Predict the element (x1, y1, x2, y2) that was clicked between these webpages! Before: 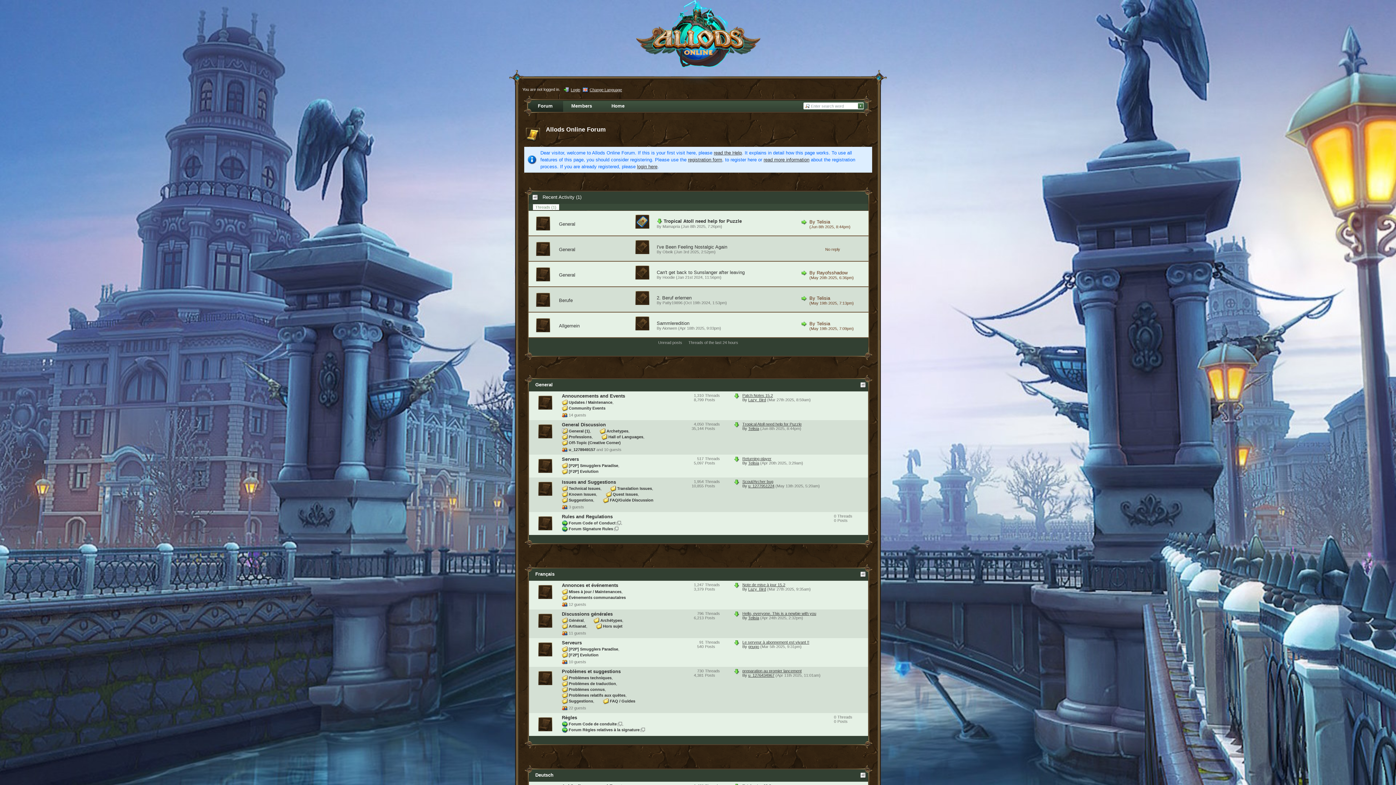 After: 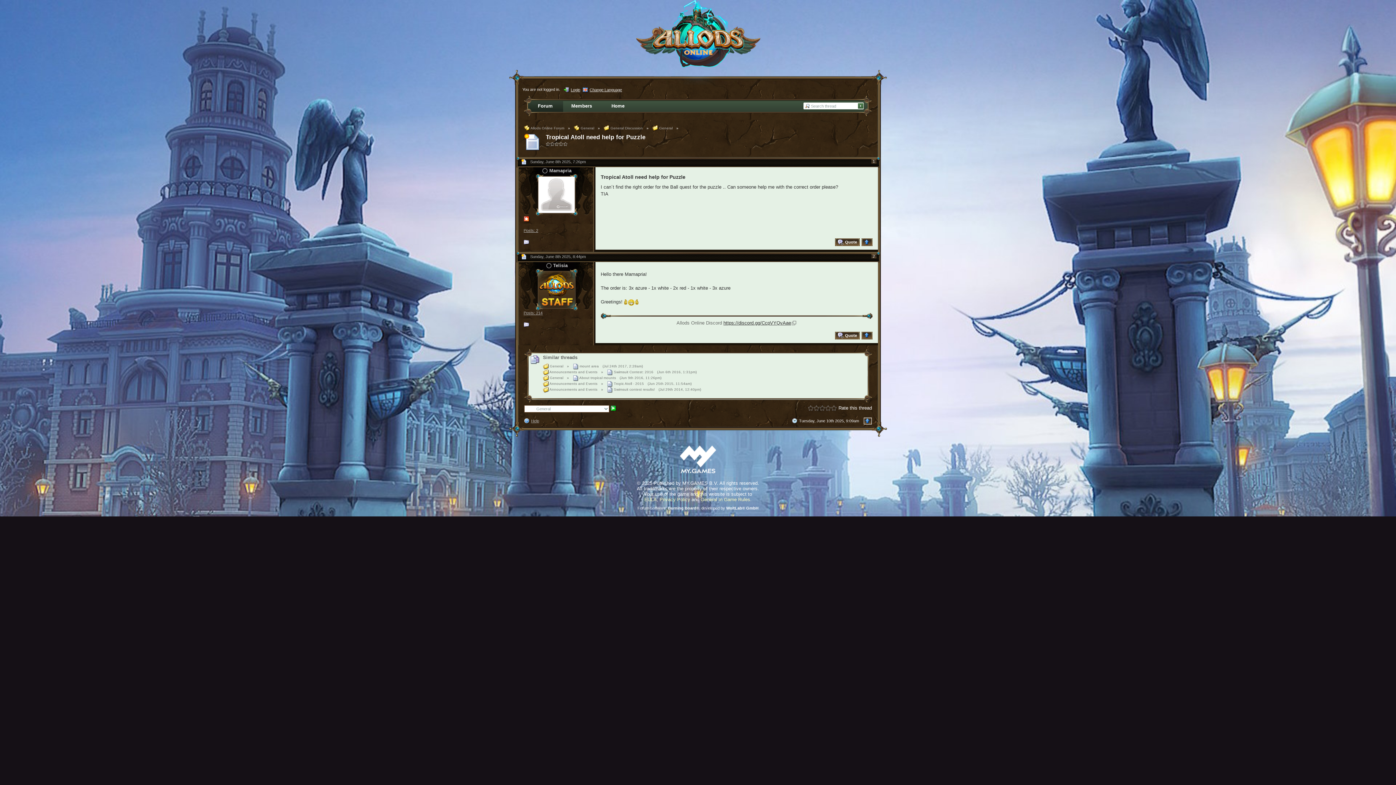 Action: bbox: (734, 422, 740, 426)